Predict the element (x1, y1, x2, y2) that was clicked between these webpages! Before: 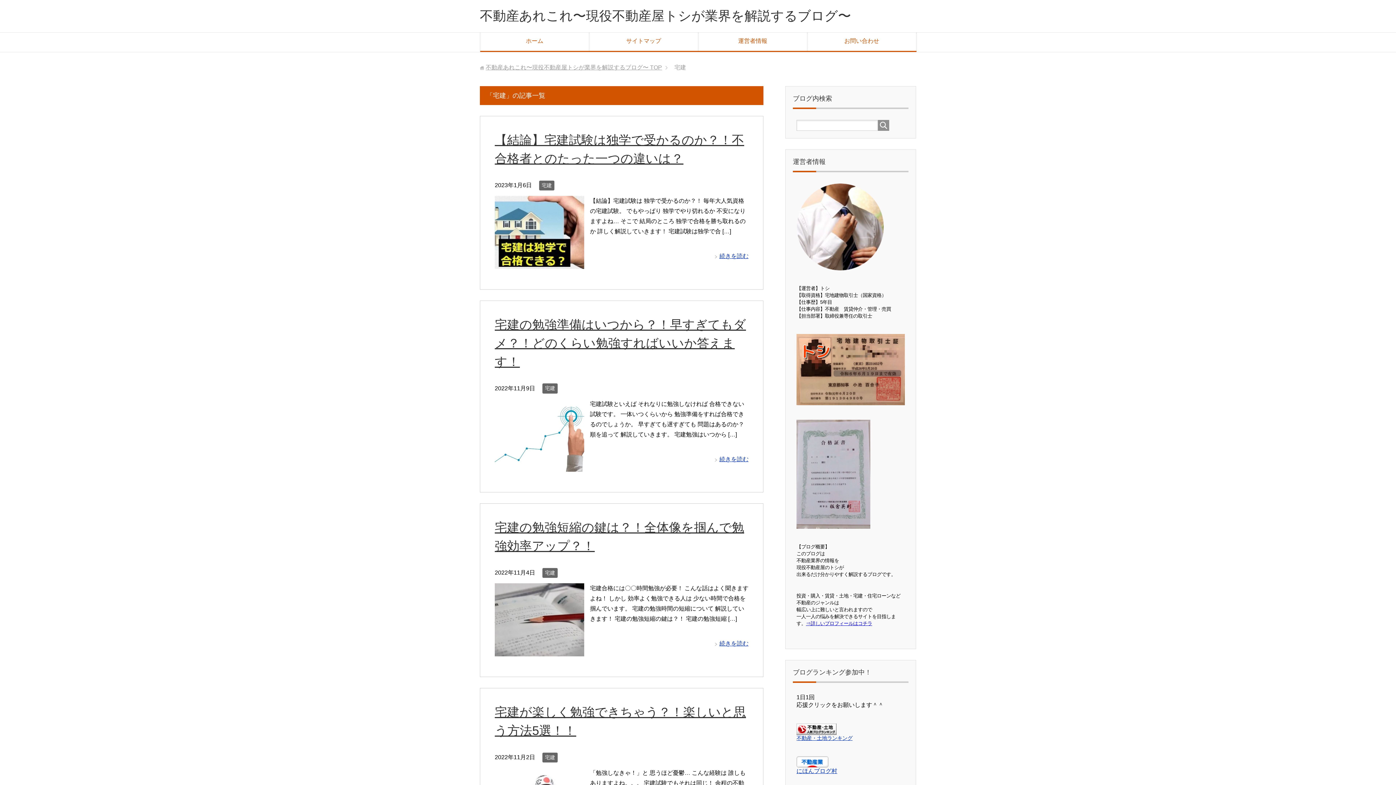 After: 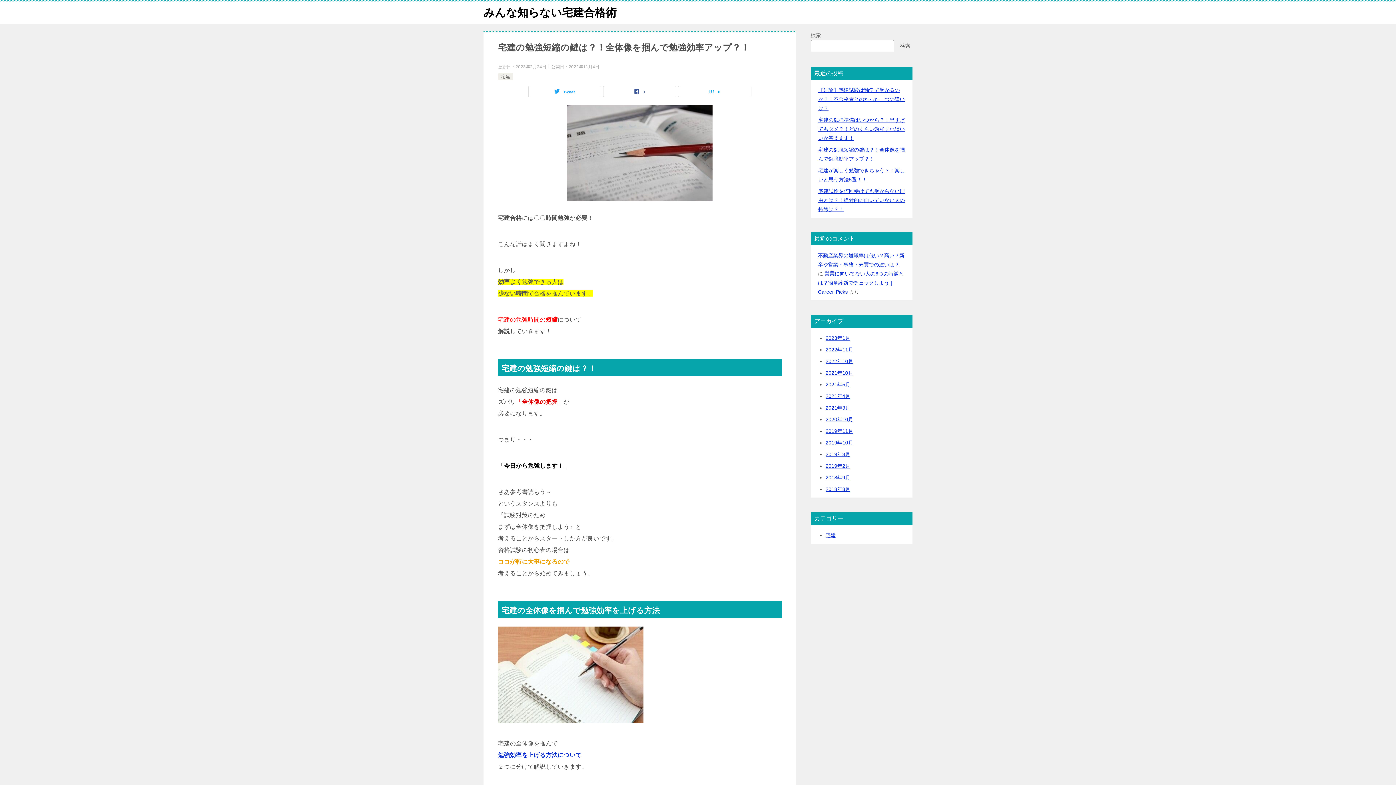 Action: bbox: (494, 648, 584, 654)